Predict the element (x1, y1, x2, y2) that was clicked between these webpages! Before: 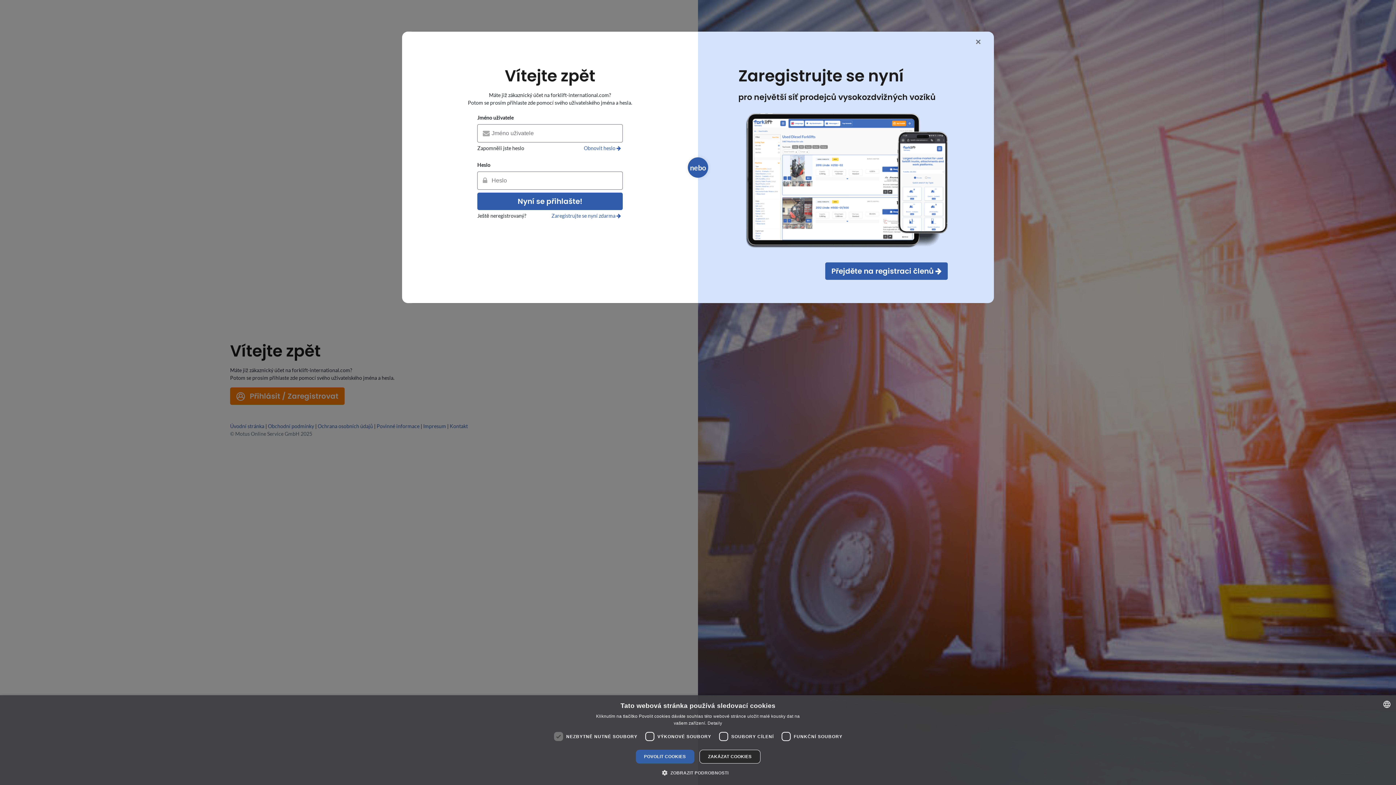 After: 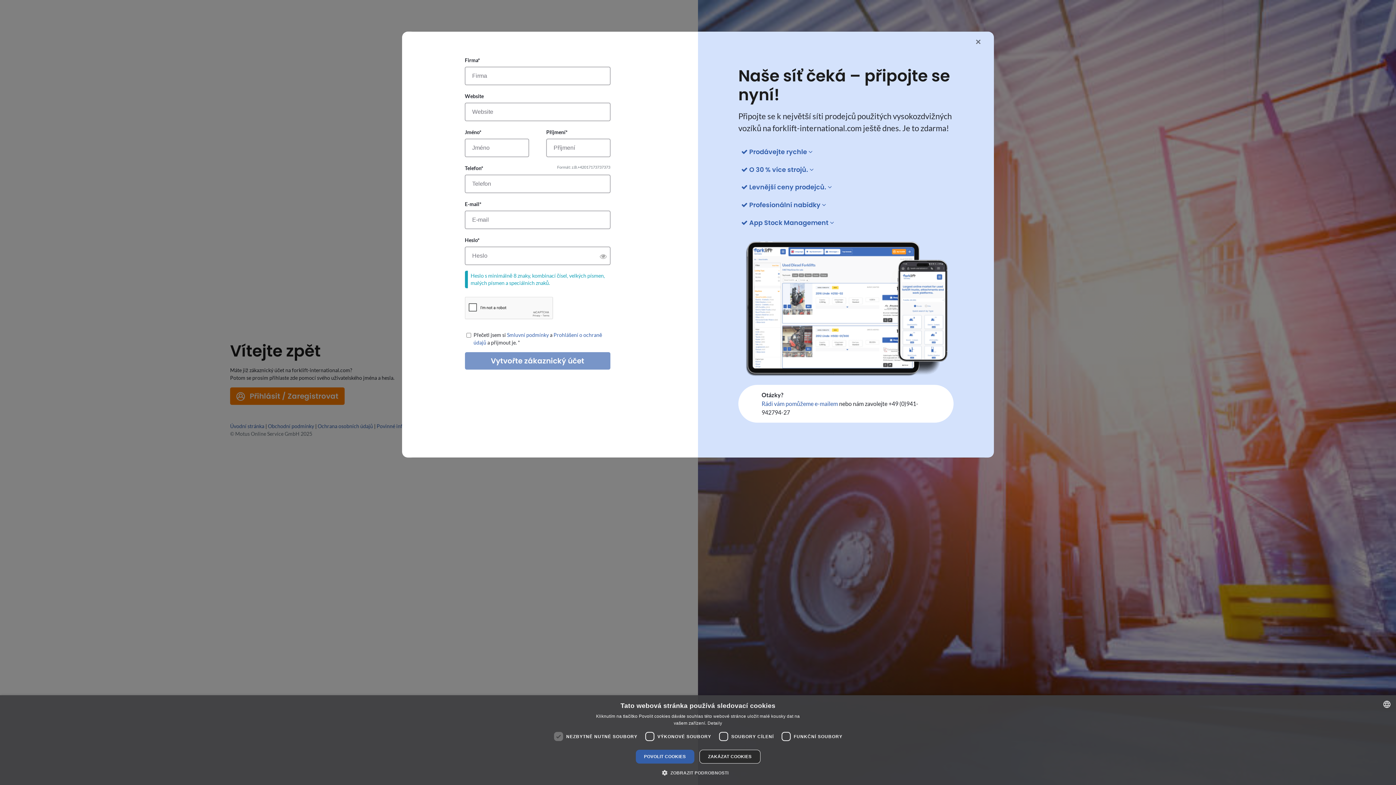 Action: bbox: (825, 262, 948, 279) label: Přejděte na registraci členů 